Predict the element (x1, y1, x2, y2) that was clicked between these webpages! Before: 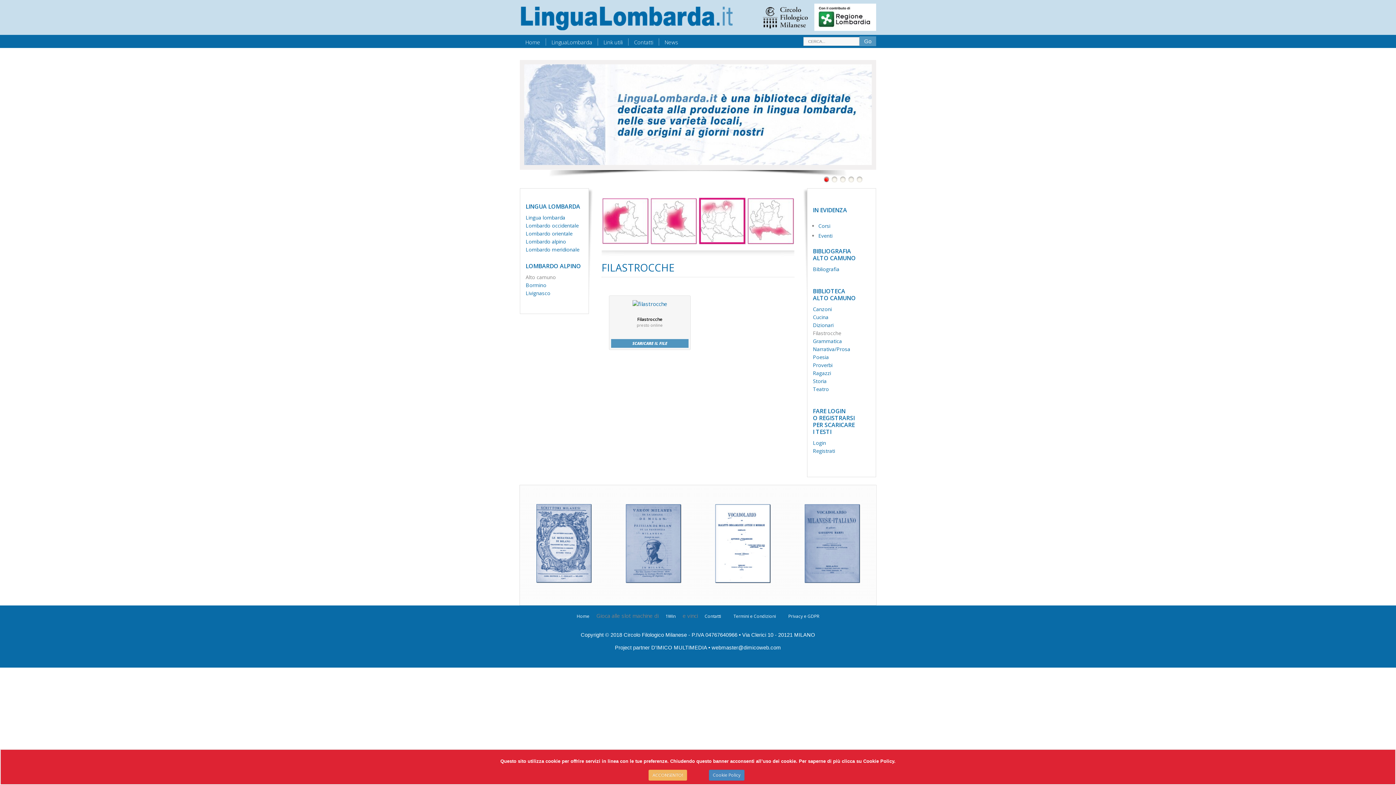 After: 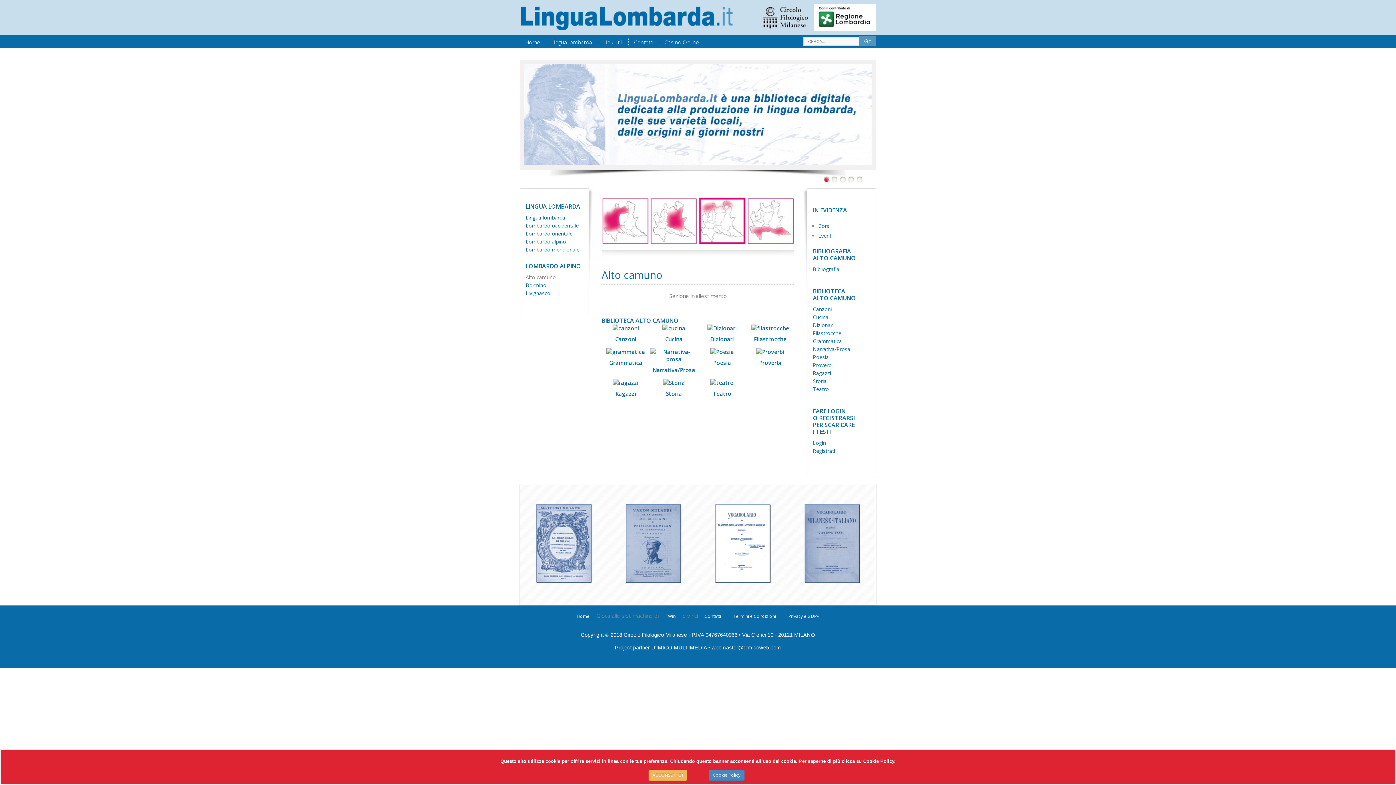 Action: bbox: (525, 273, 583, 281) label: Alto camuno